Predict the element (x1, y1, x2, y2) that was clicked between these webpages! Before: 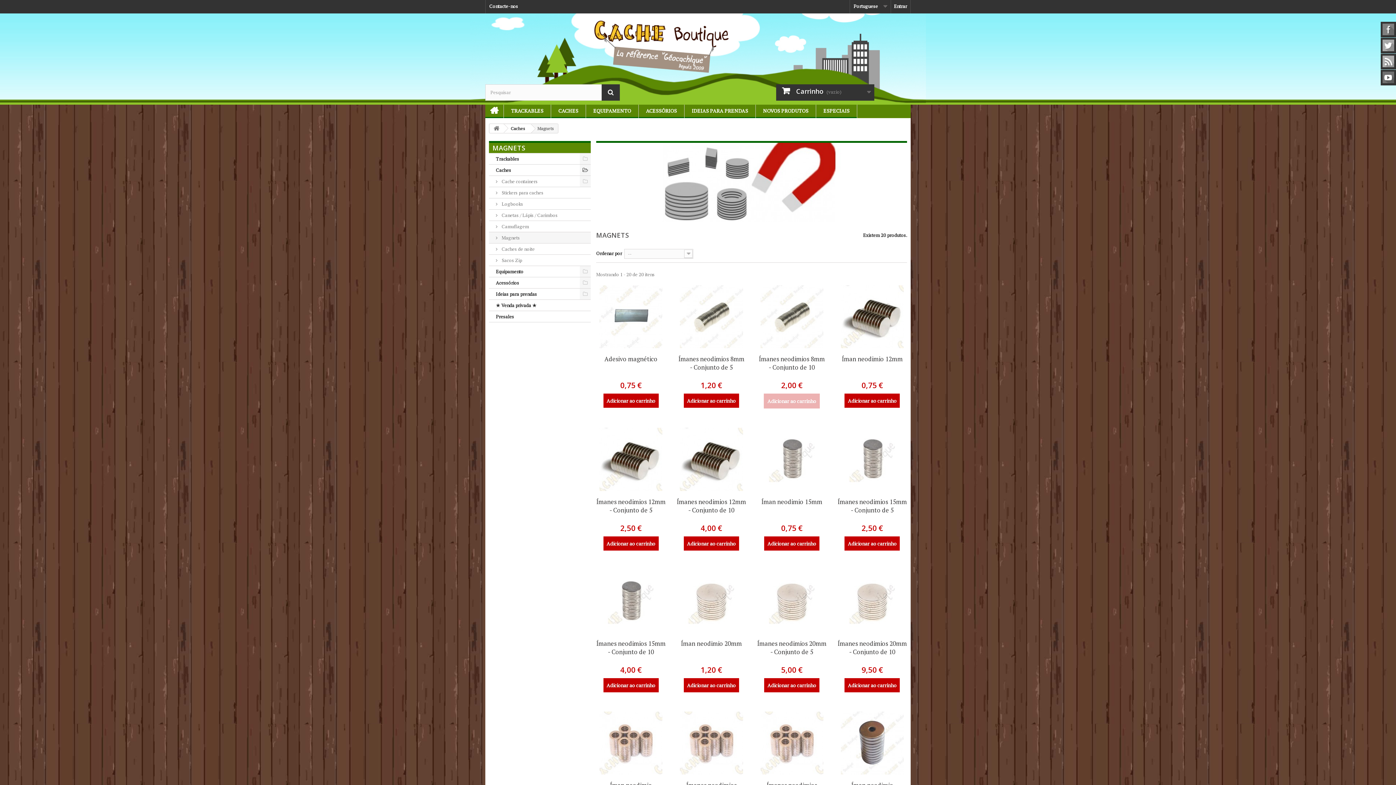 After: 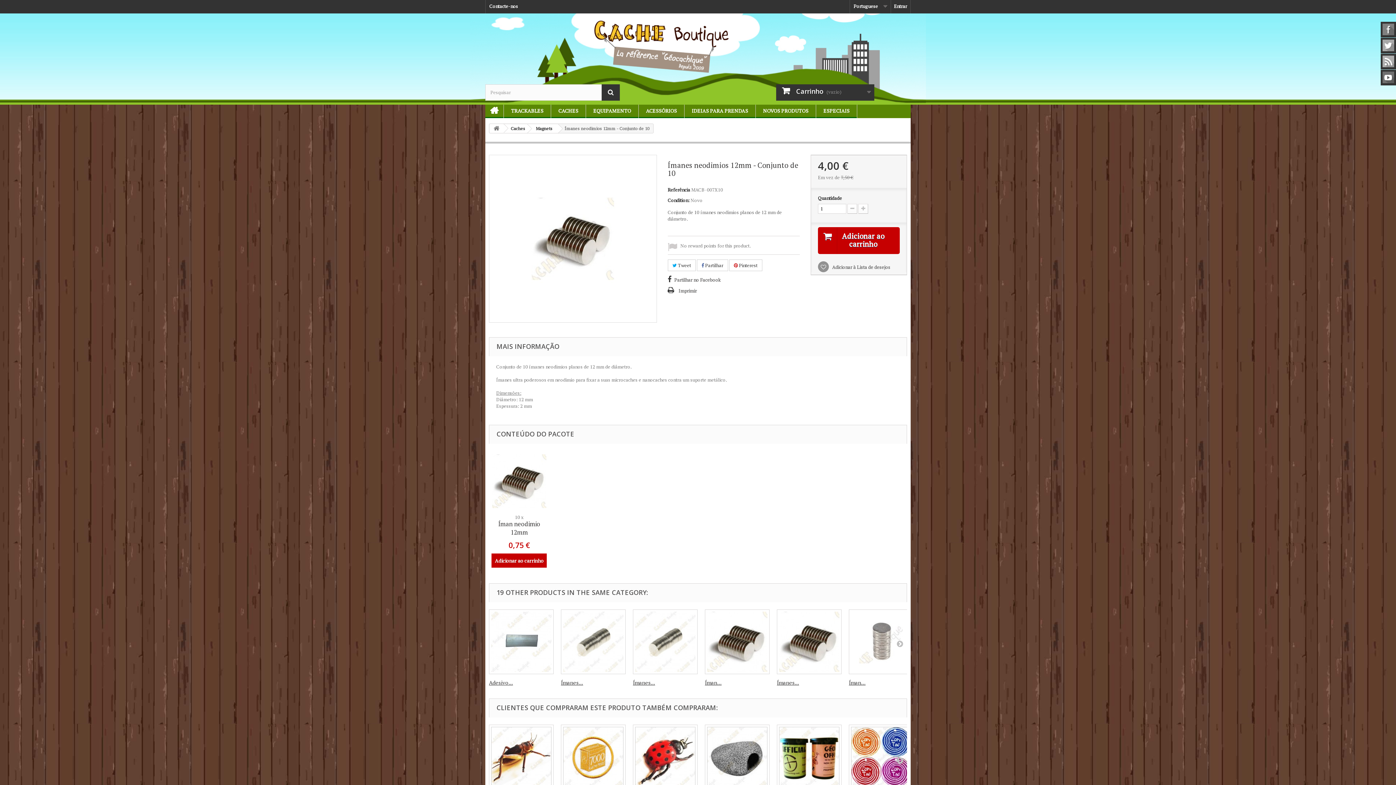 Action: label: Ímanes neodimios 12mm - Conjunto de 10 bbox: (676, 497, 746, 514)